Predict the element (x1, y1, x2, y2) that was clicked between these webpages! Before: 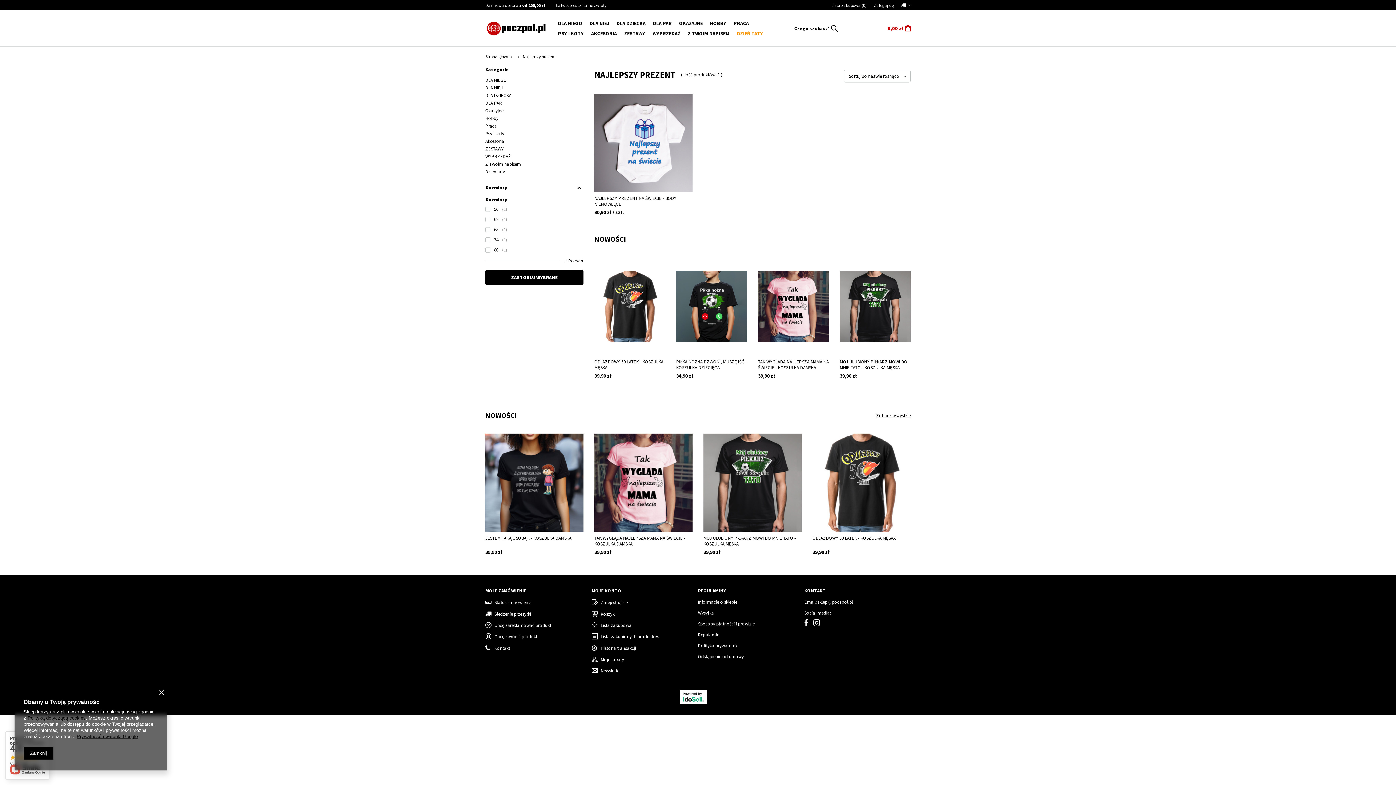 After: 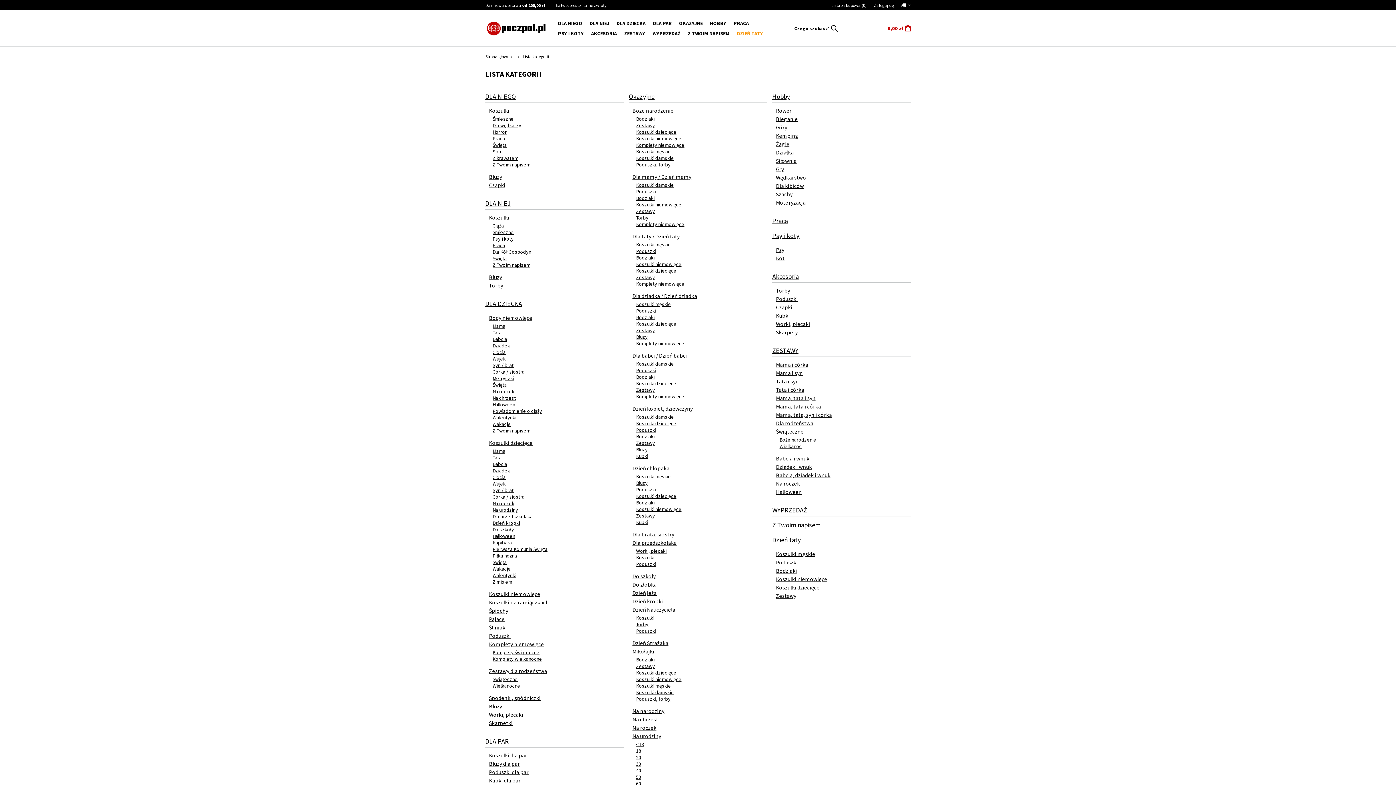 Action: bbox: (485, 66, 583, 72) label: Kategorie